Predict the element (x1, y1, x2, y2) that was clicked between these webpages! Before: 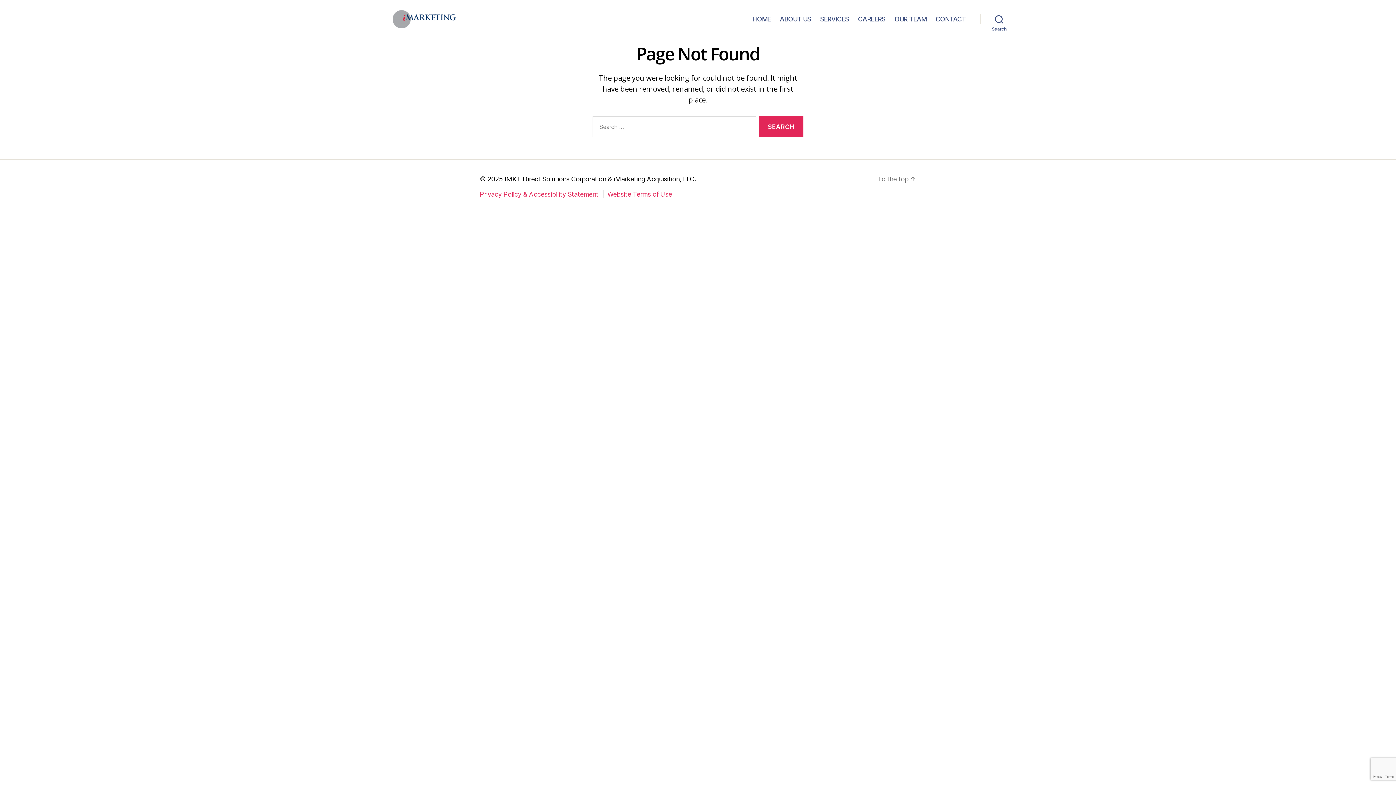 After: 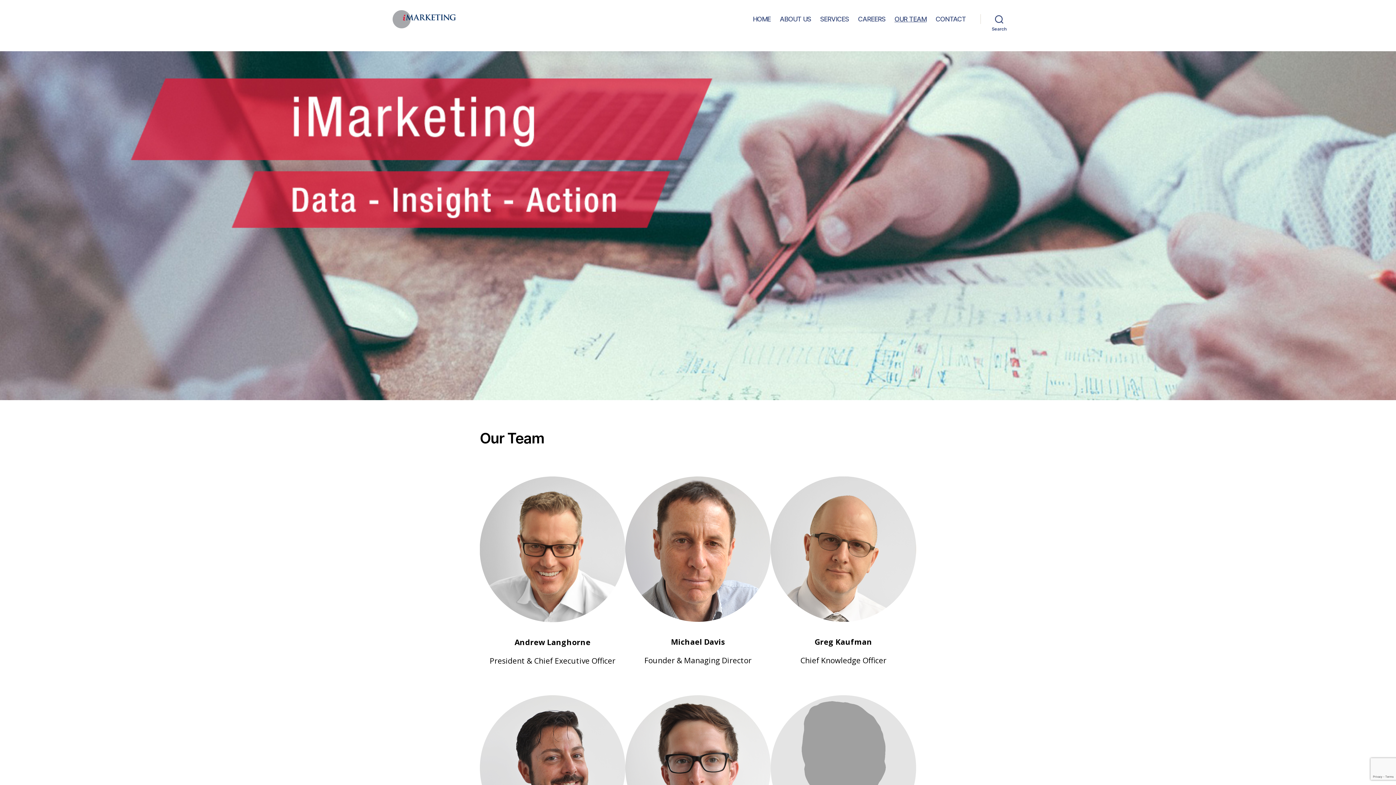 Action: label: OUR TEAM bbox: (894, 15, 926, 23)